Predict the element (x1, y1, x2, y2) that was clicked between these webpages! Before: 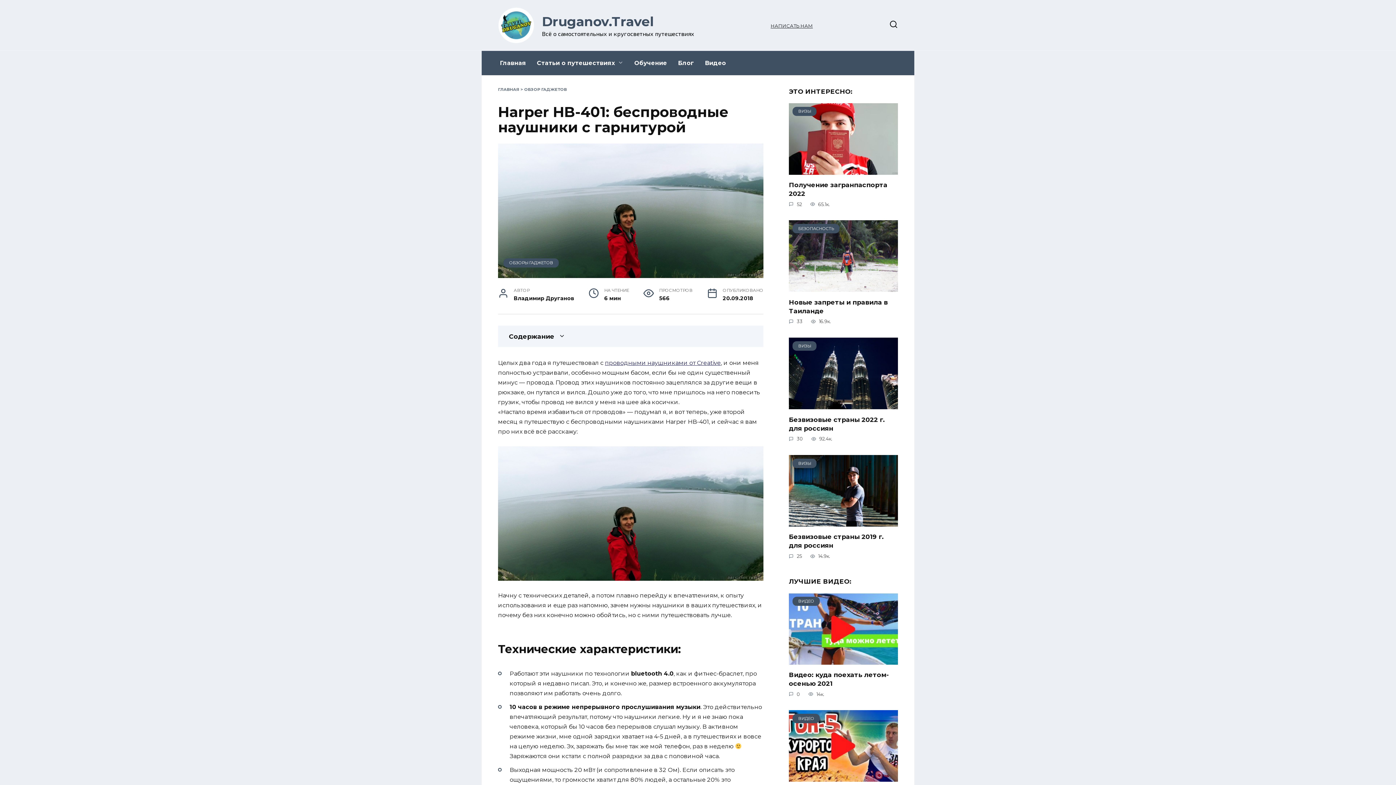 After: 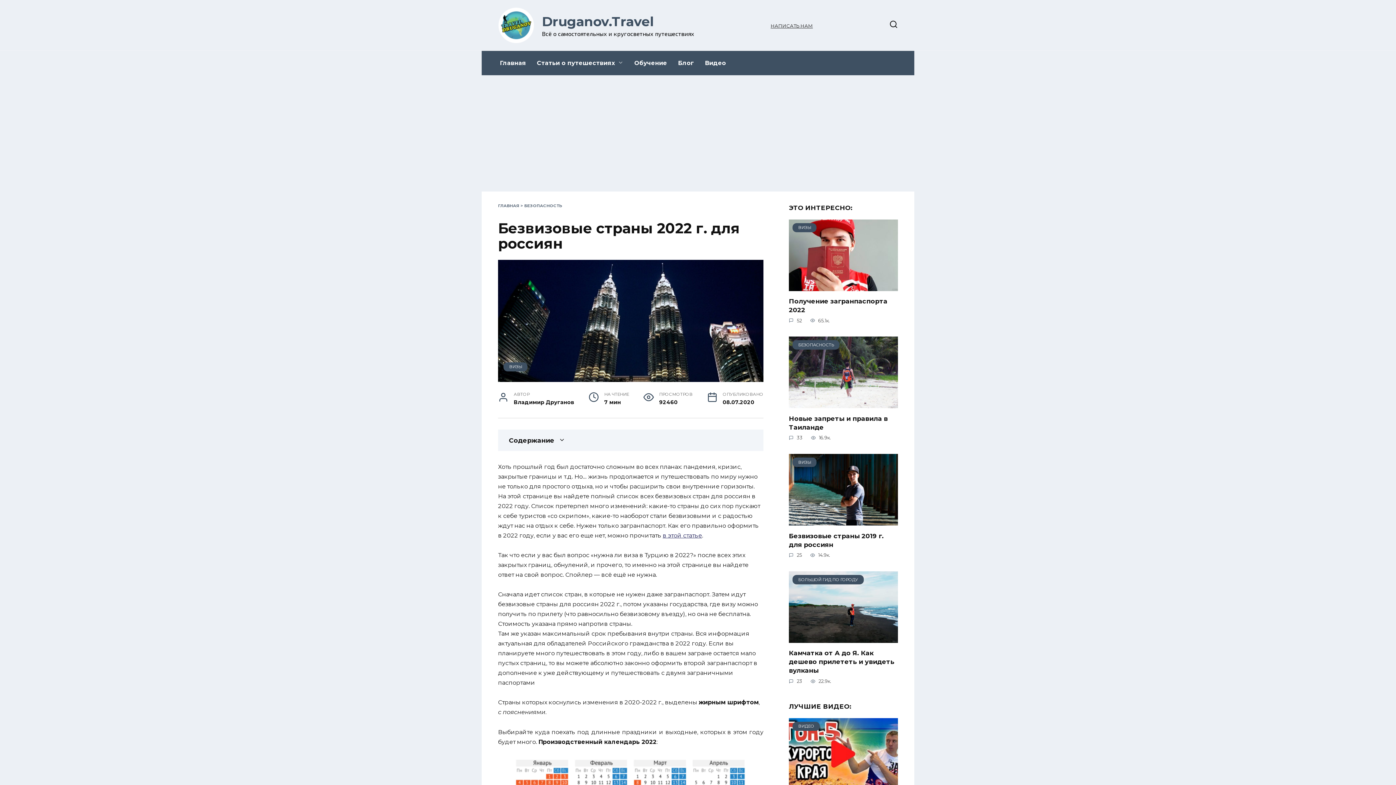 Action: bbox: (789, 401, 898, 408) label: ВИЗЫ